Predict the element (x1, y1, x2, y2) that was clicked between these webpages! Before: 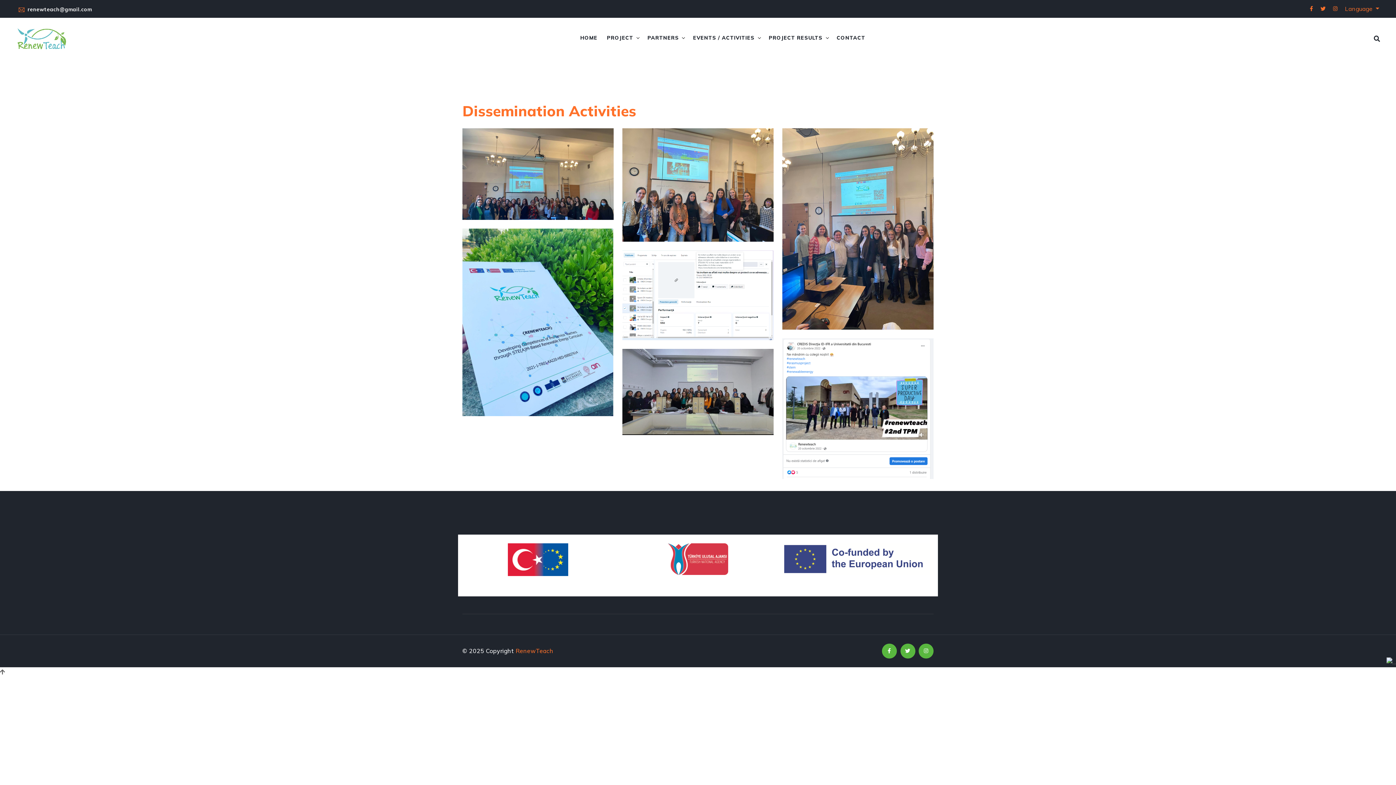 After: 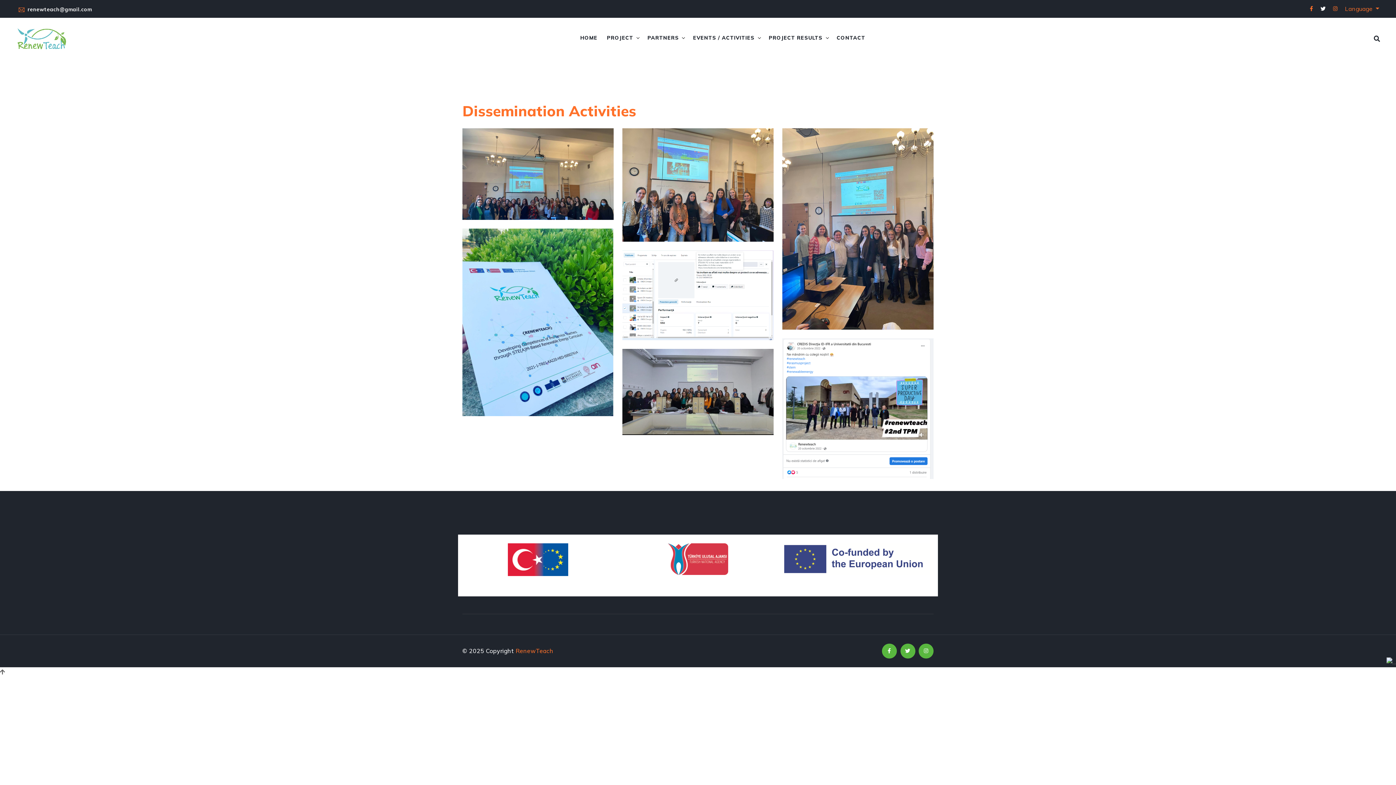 Action: bbox: (1319, 5, 1327, 12)